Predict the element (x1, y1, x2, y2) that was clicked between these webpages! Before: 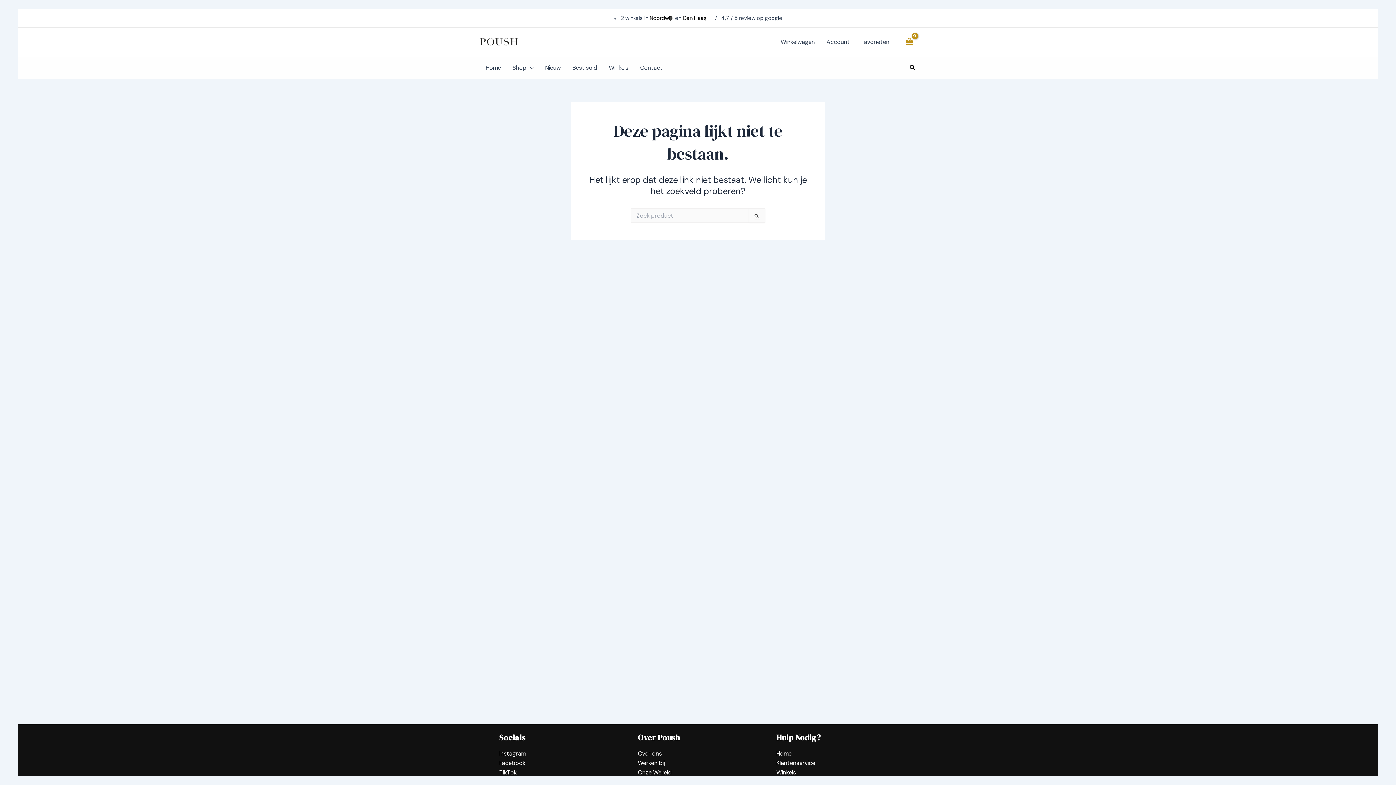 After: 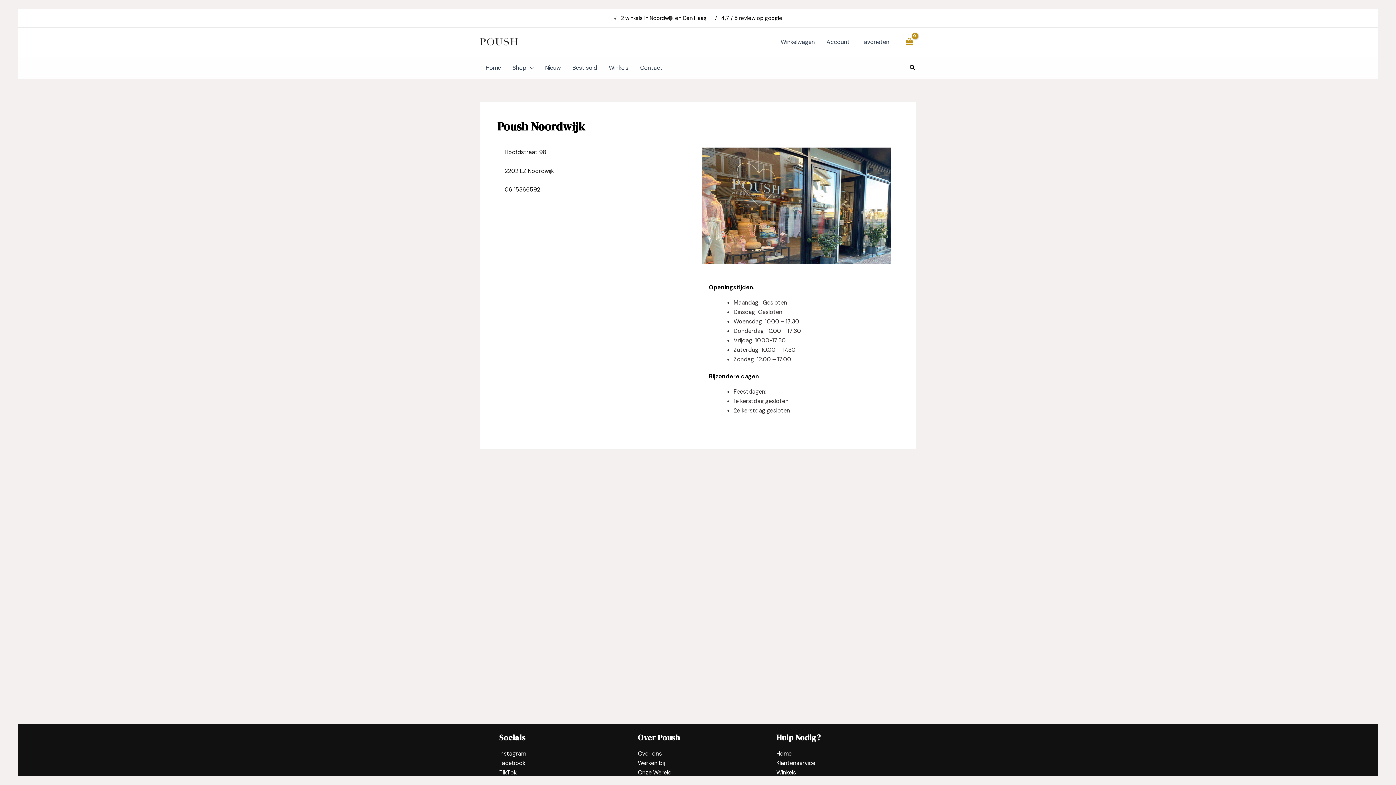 Action: label: Noordwijk bbox: (649, 14, 673, 21)